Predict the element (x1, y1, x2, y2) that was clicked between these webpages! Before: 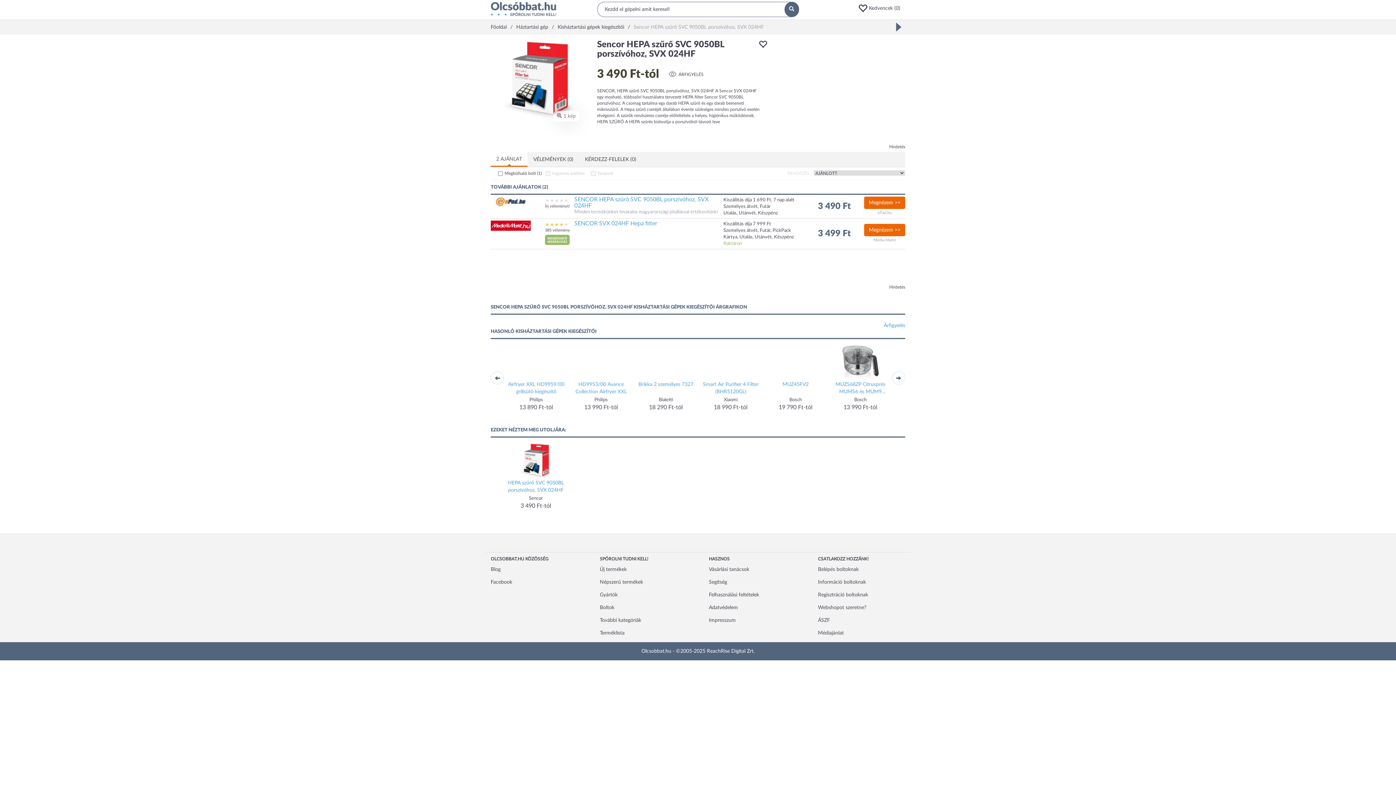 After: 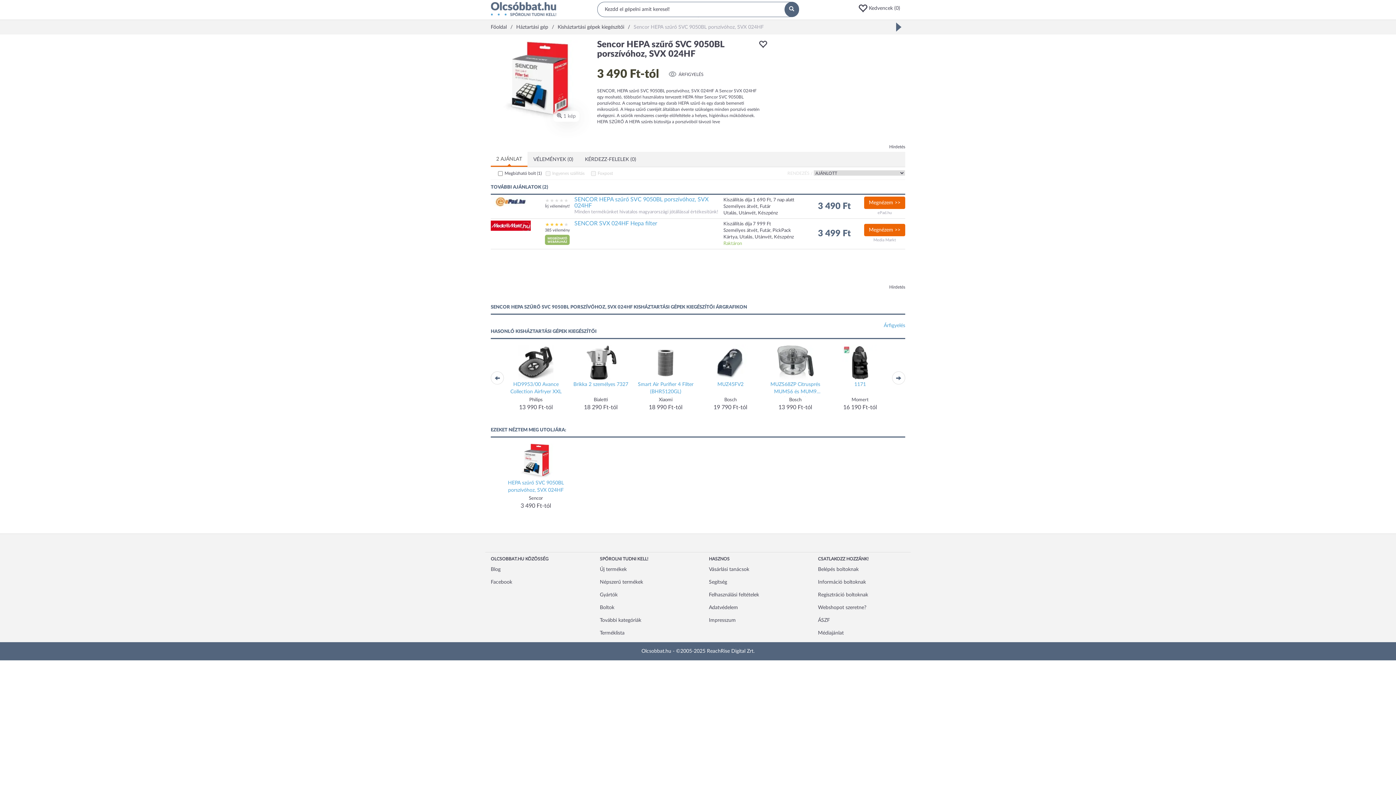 Action: bbox: (490, 223, 530, 228)